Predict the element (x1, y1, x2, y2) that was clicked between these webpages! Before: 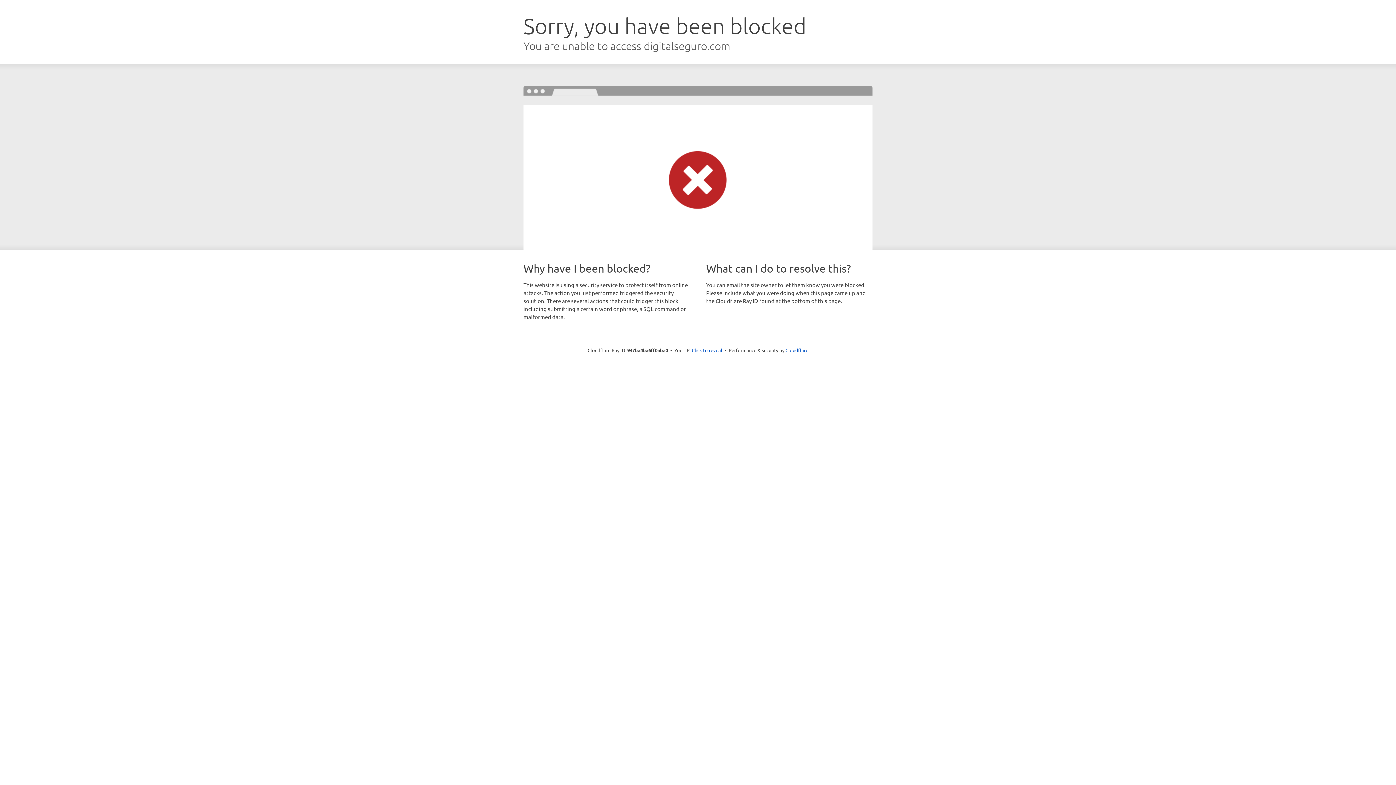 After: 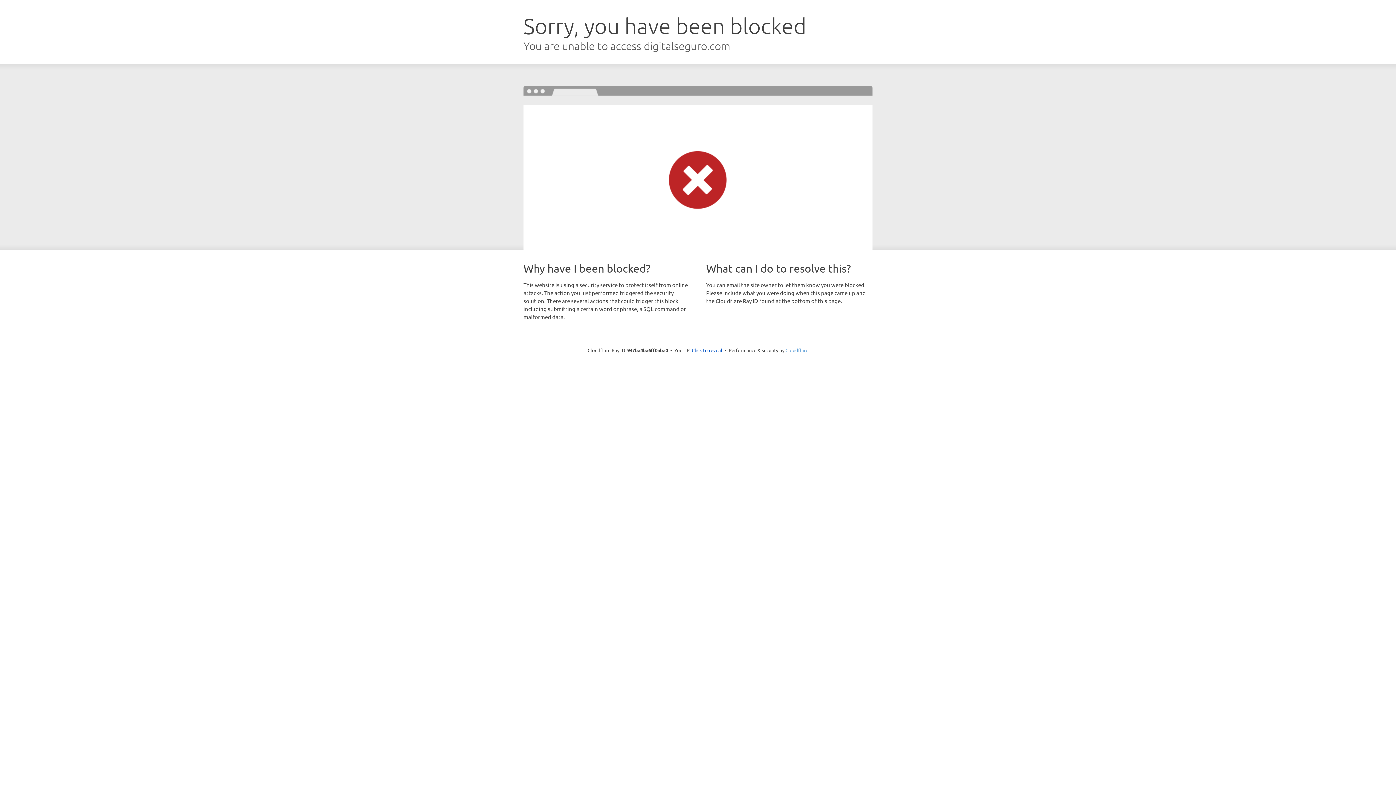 Action: label: Cloudflare bbox: (785, 347, 808, 353)